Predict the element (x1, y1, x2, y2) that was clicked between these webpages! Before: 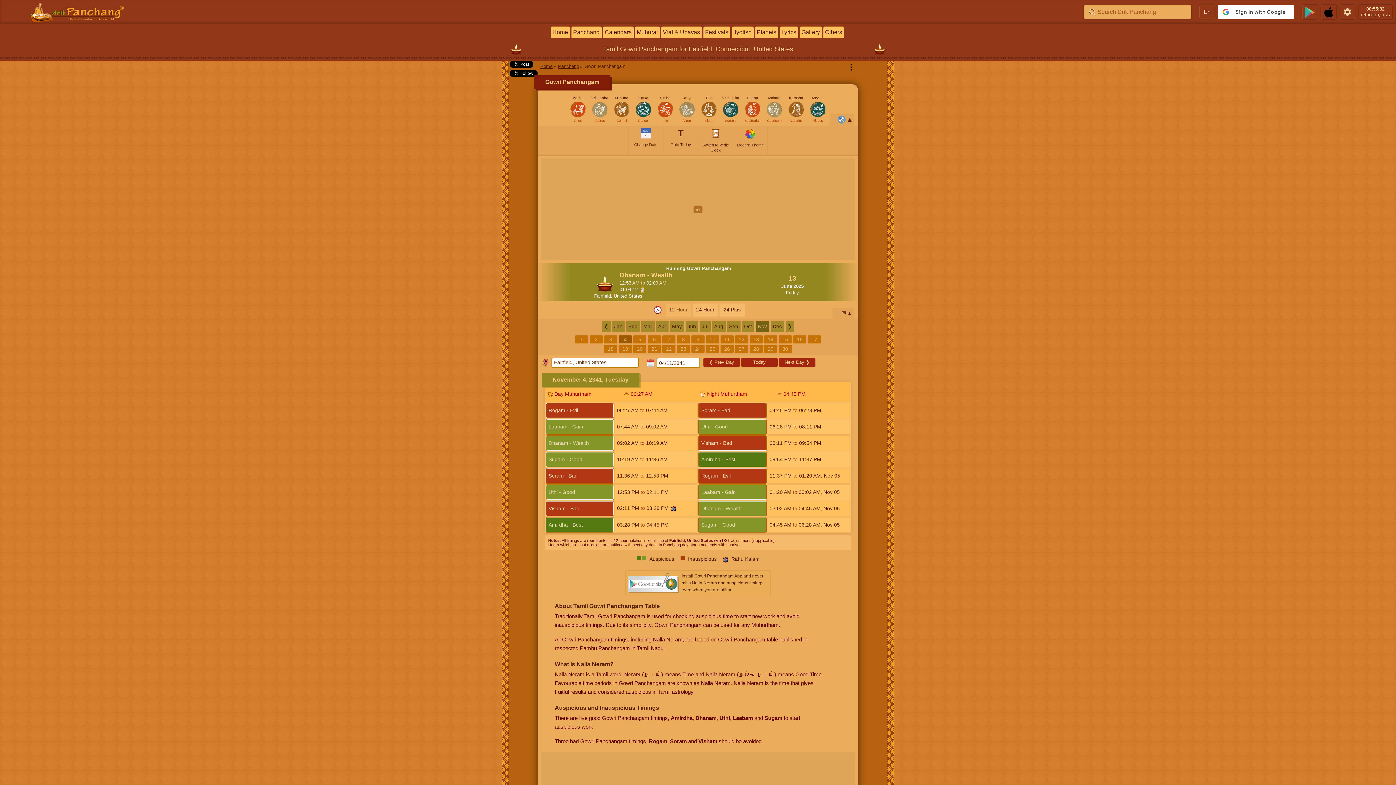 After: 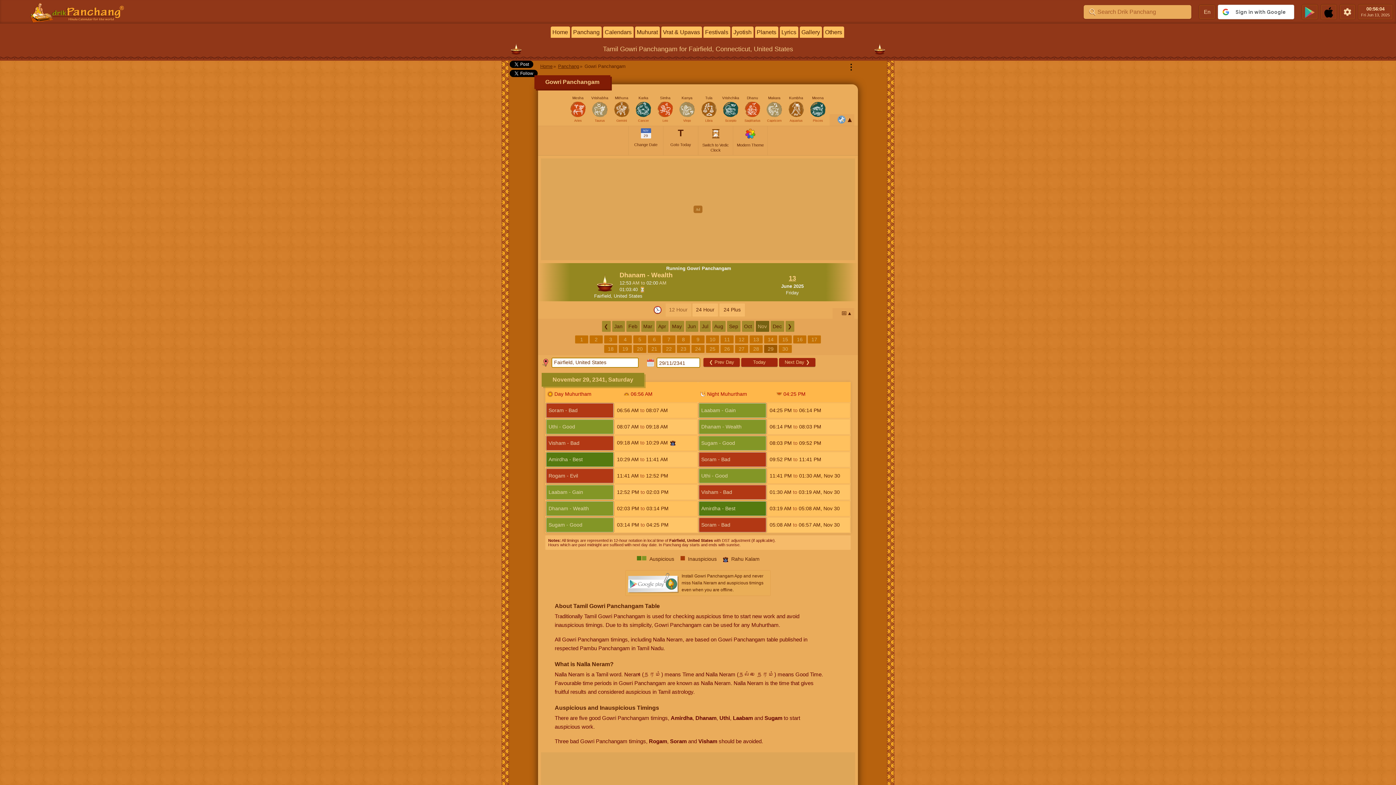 Action: bbox: (764, 345, 777, 353) label: 29